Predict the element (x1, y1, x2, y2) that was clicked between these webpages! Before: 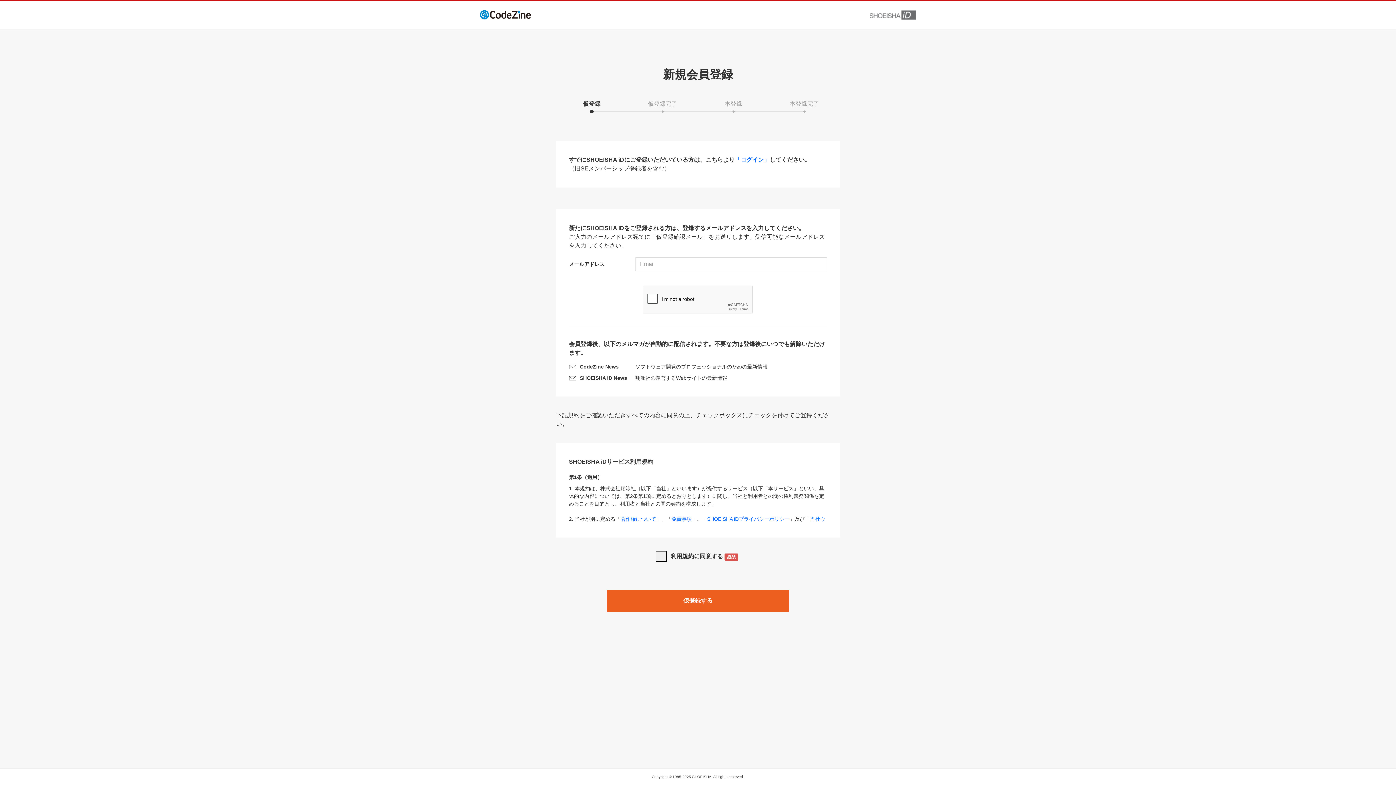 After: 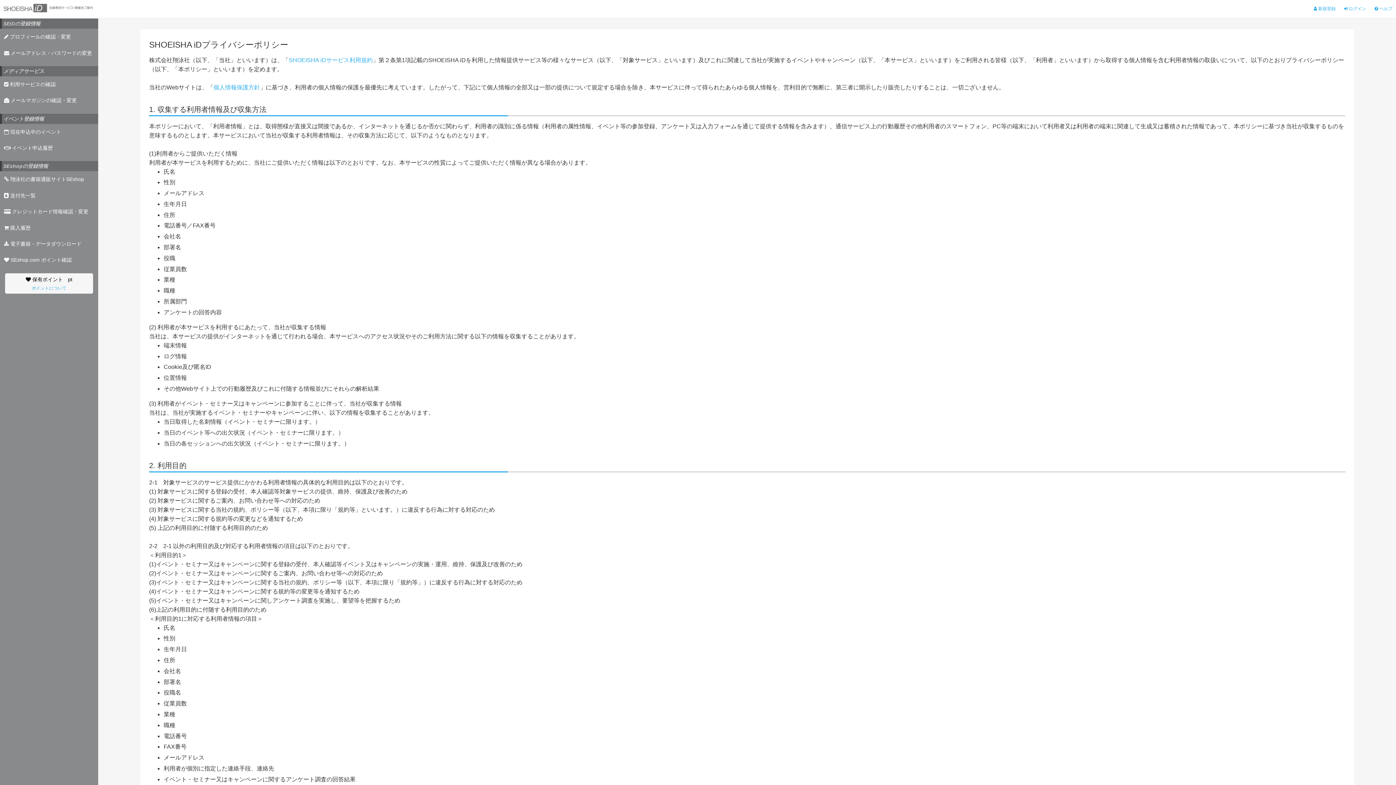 Action: bbox: (707, 516, 789, 522) label: SHOEISHA iDプライバシーポリシー